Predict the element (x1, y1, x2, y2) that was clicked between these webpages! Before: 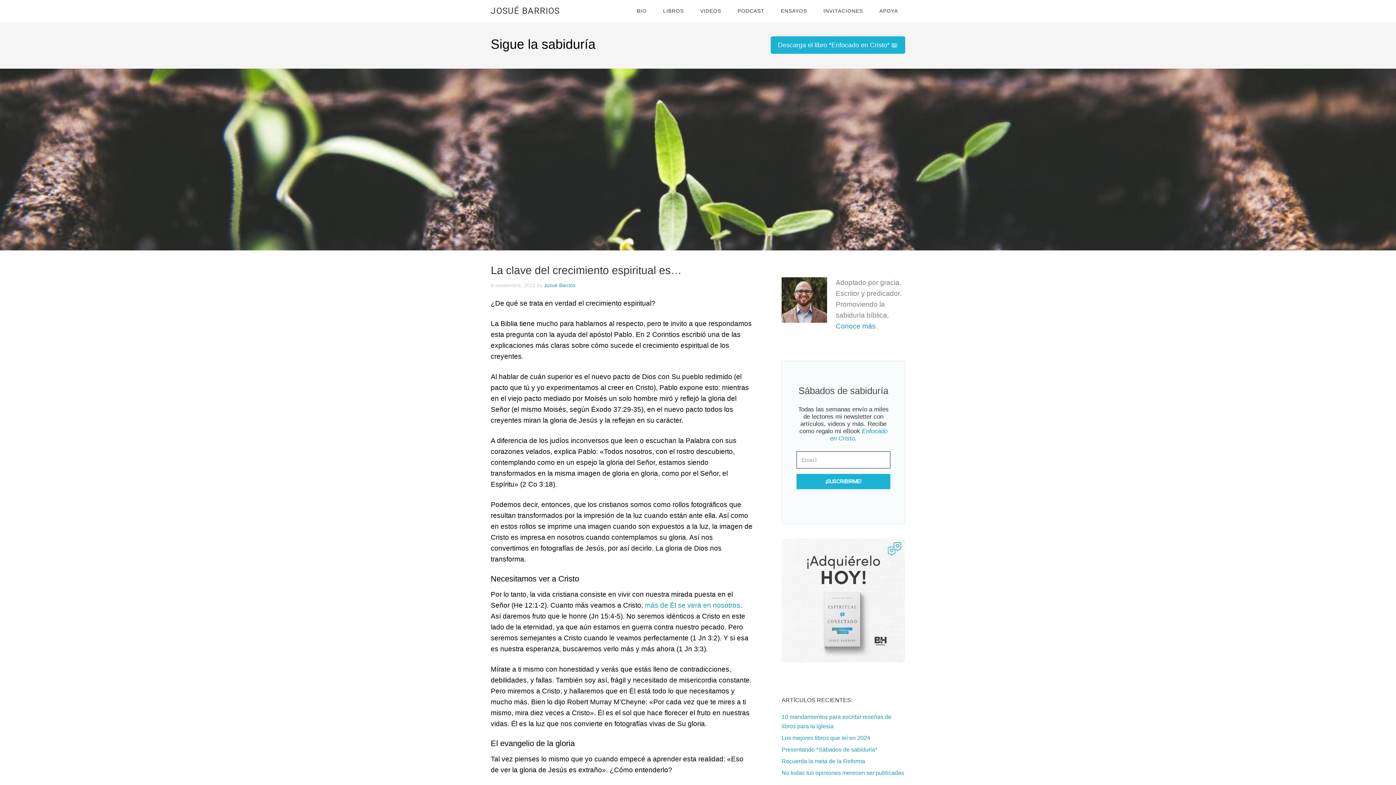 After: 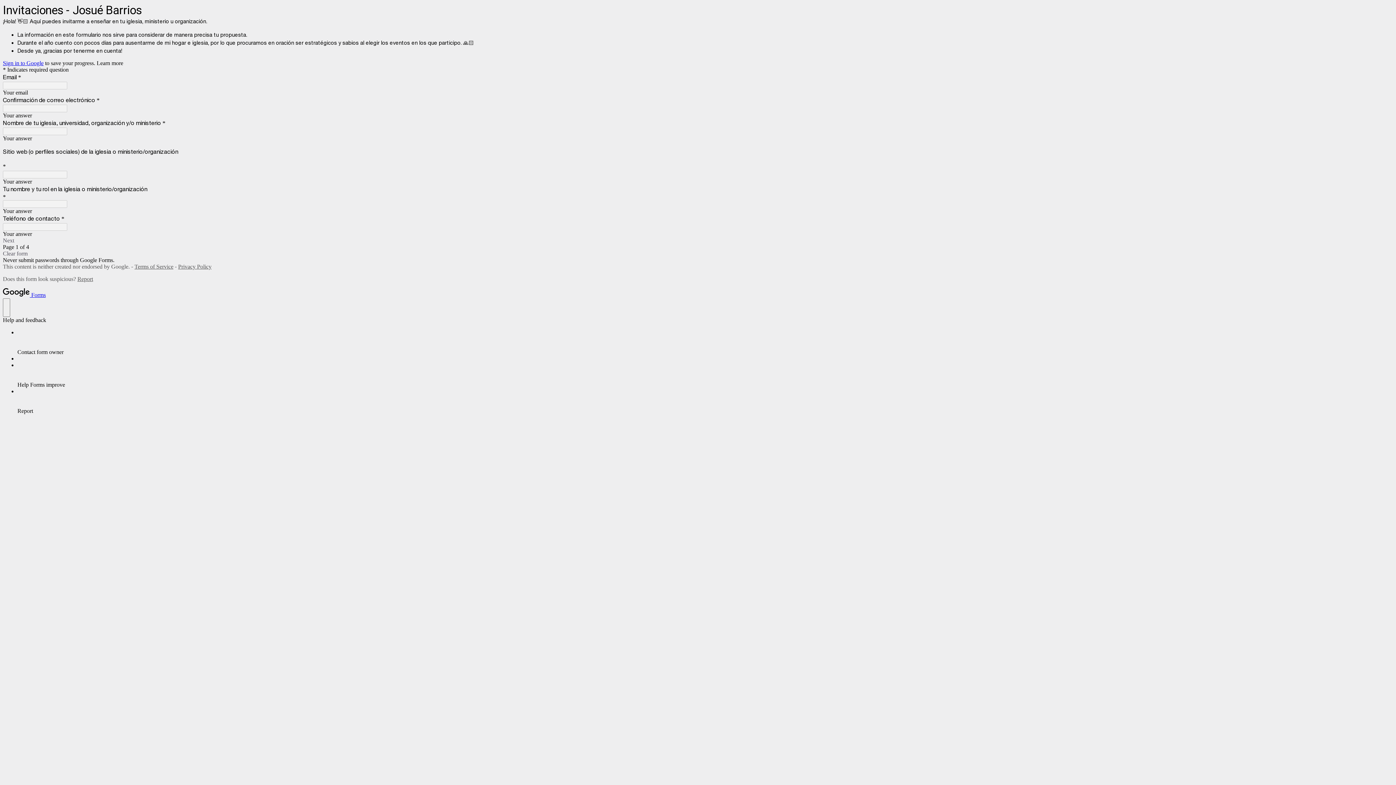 Action: bbox: (816, 0, 870, 22) label: INVITACIONES